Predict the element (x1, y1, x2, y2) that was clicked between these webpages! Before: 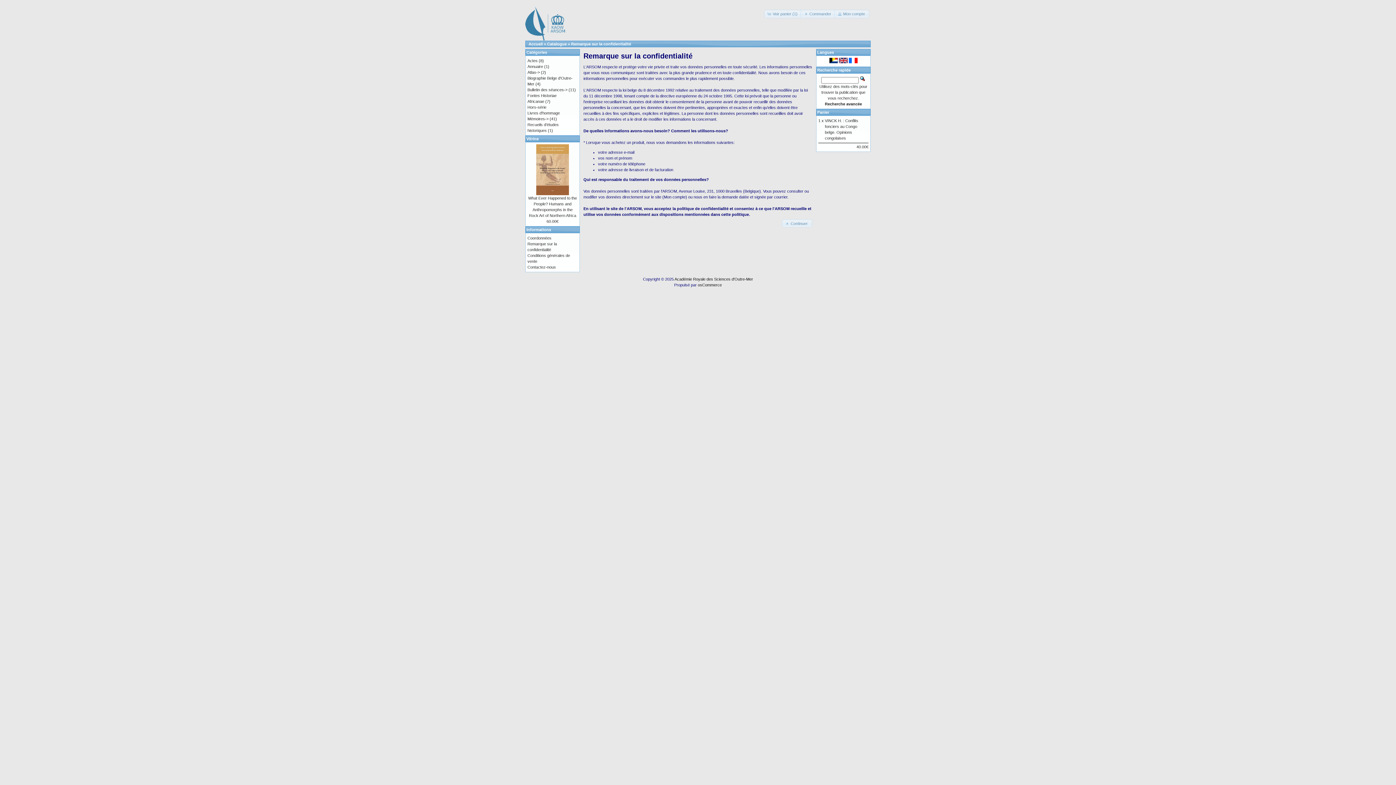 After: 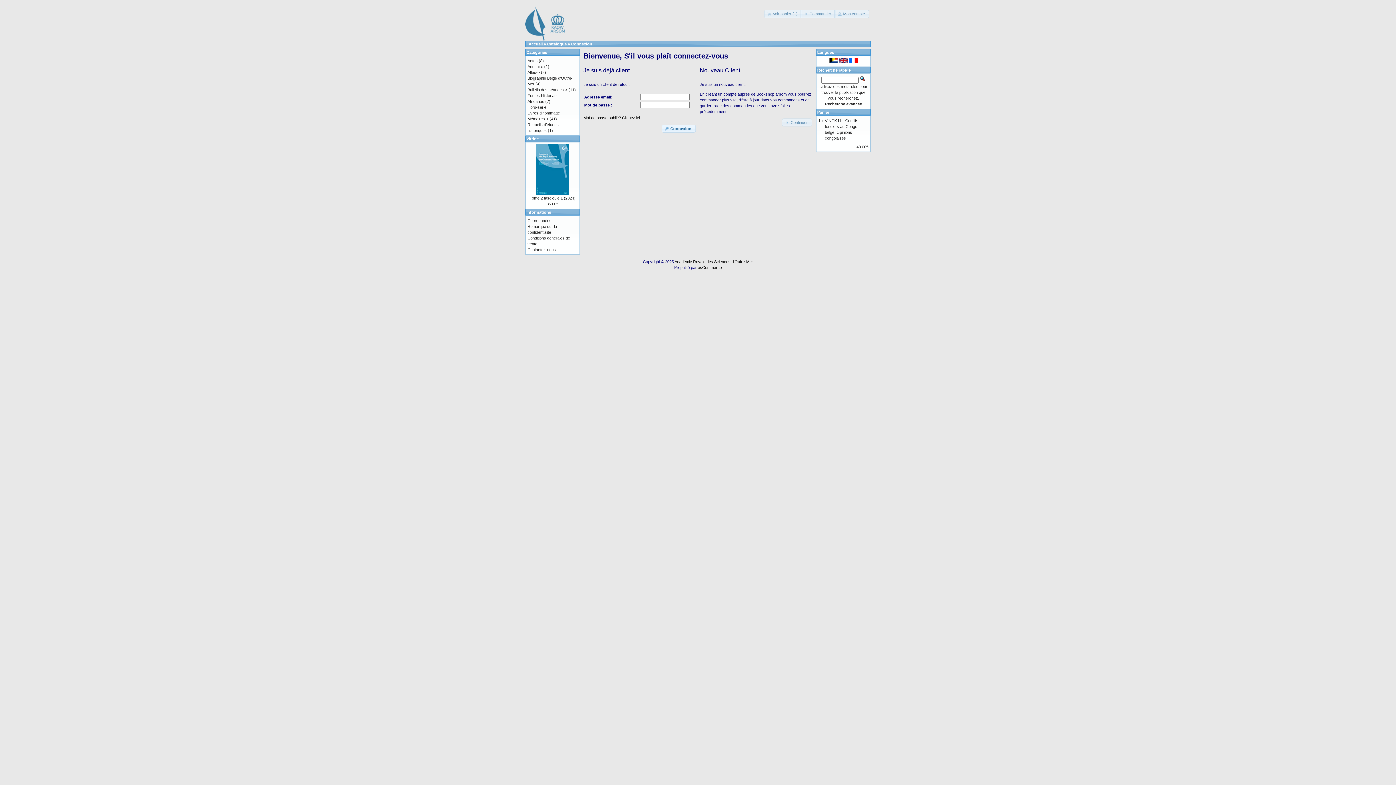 Action: label: Mon compte bbox: (834, 9, 869, 18)